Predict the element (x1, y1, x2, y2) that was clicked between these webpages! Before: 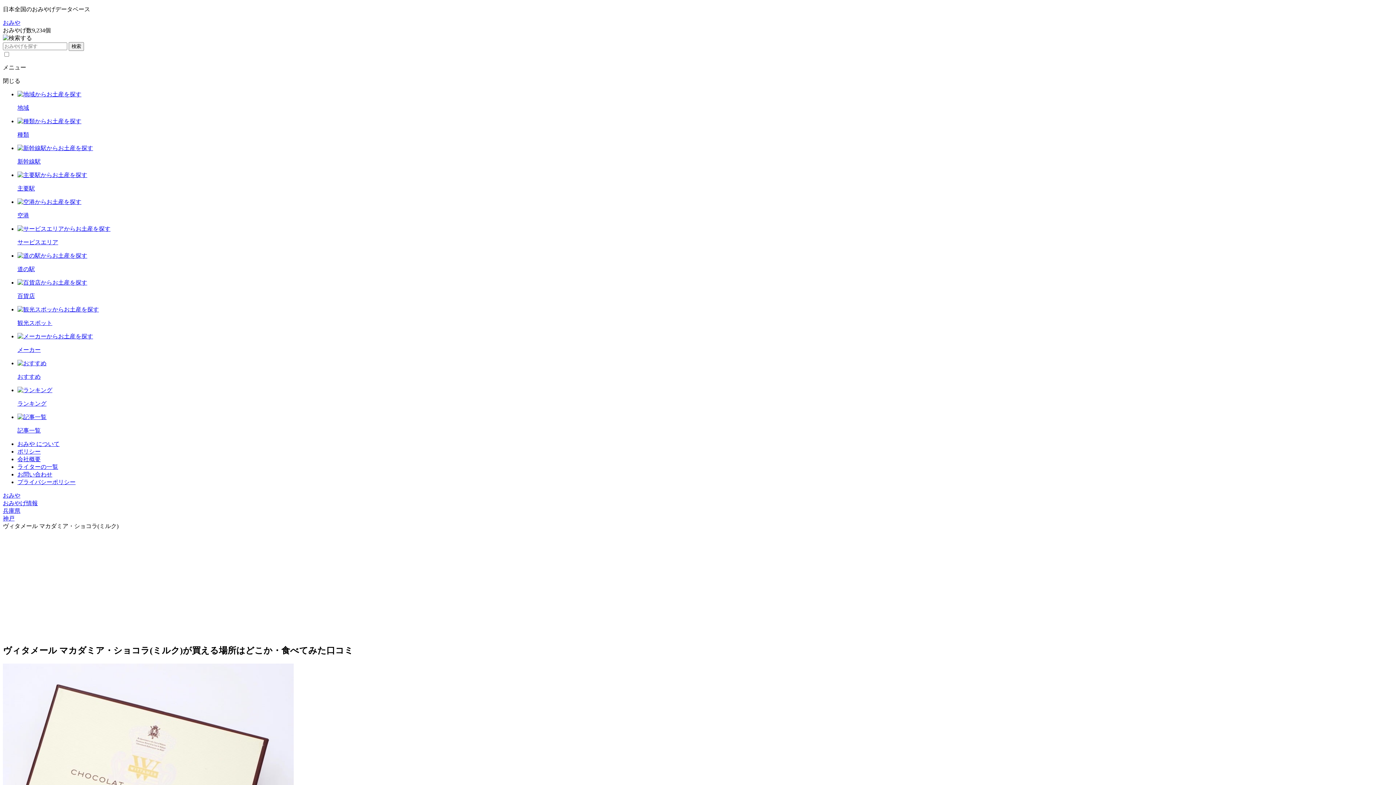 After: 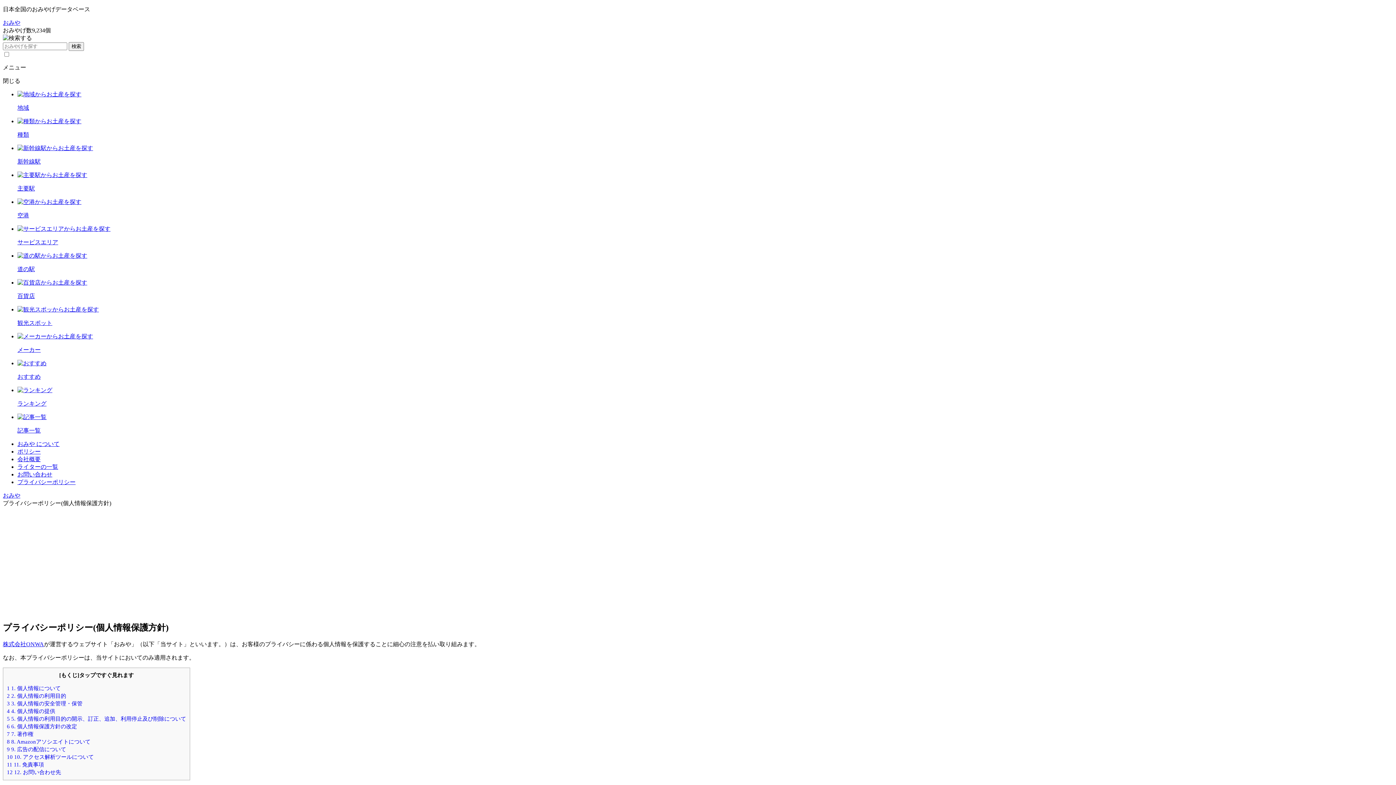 Action: label: プライバシーポリシー bbox: (17, 479, 75, 485)